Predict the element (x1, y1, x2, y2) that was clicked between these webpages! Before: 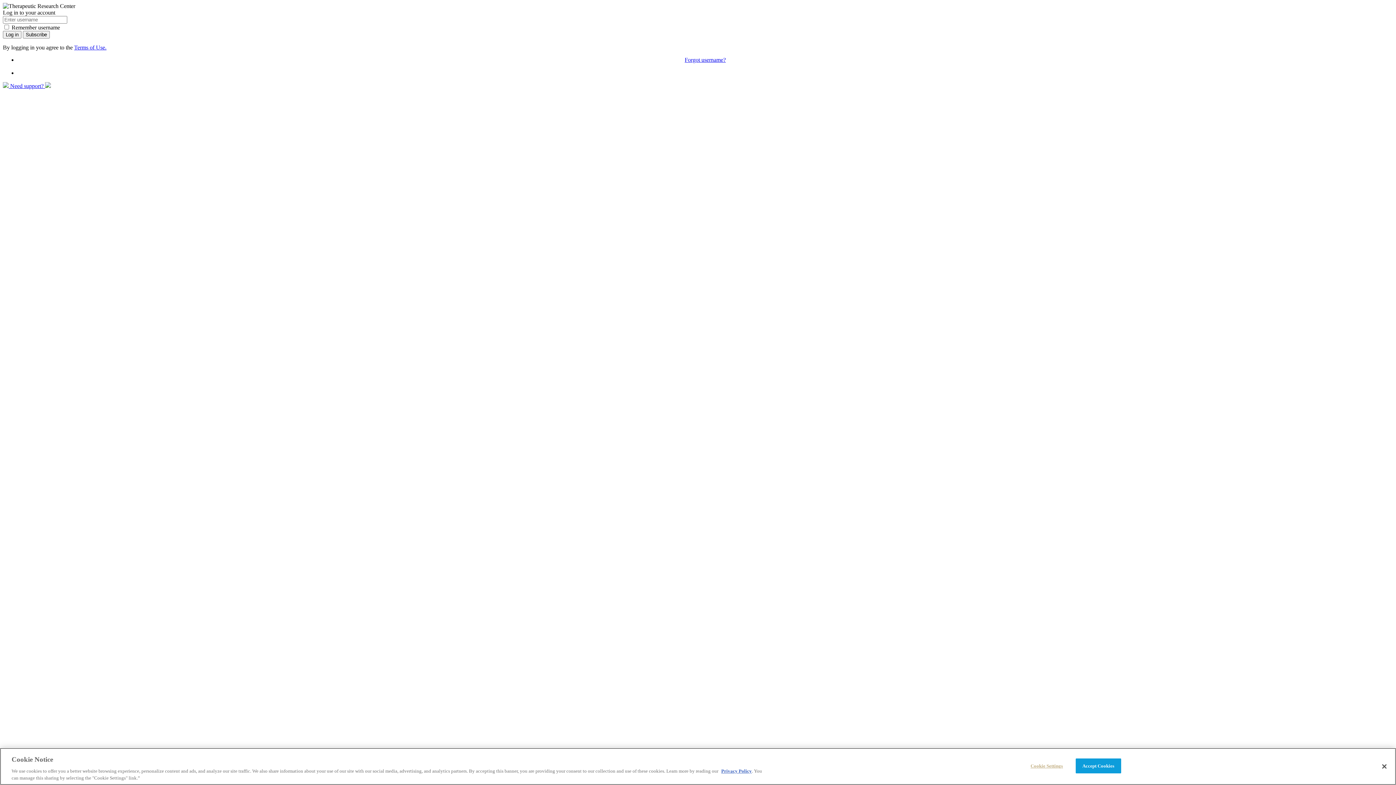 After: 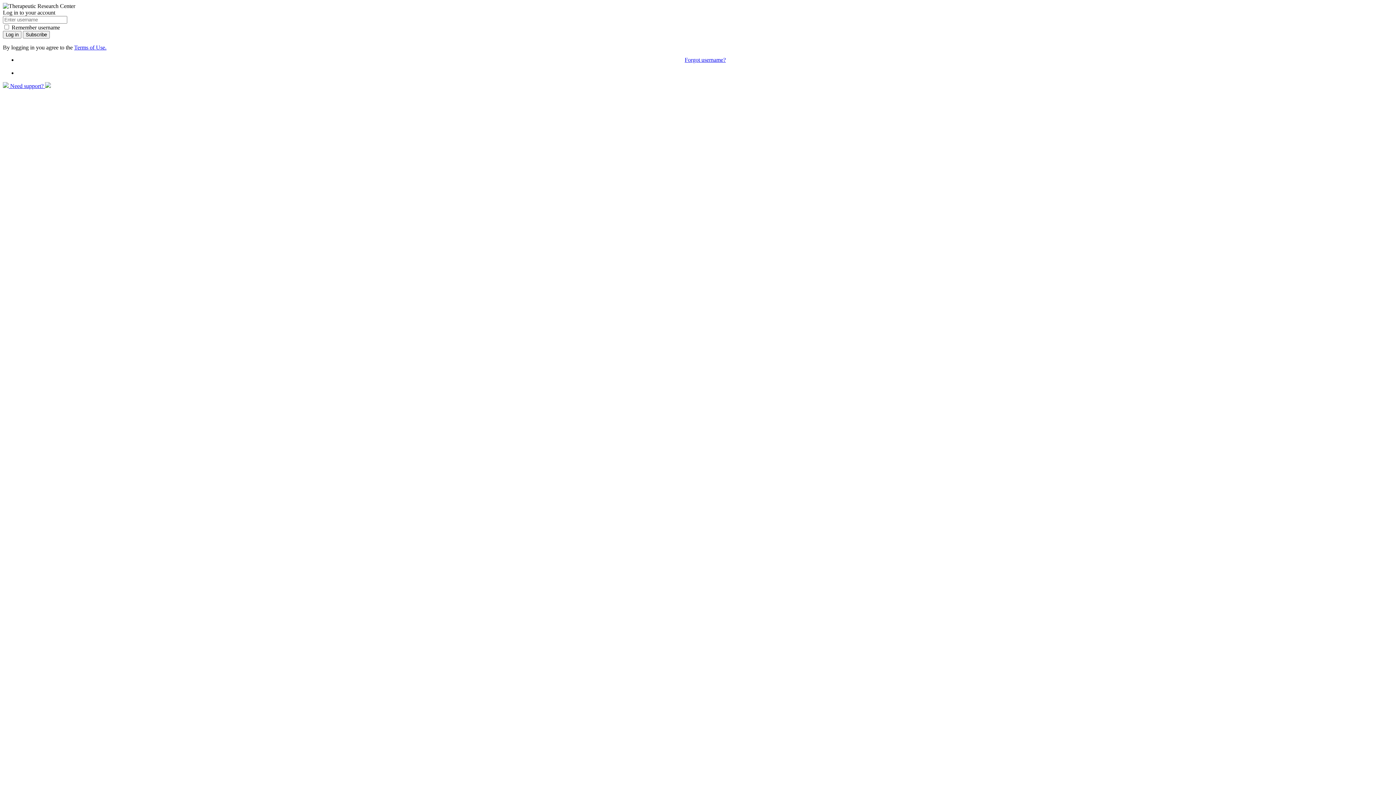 Action: bbox: (1376, 758, 1392, 774) label: Close